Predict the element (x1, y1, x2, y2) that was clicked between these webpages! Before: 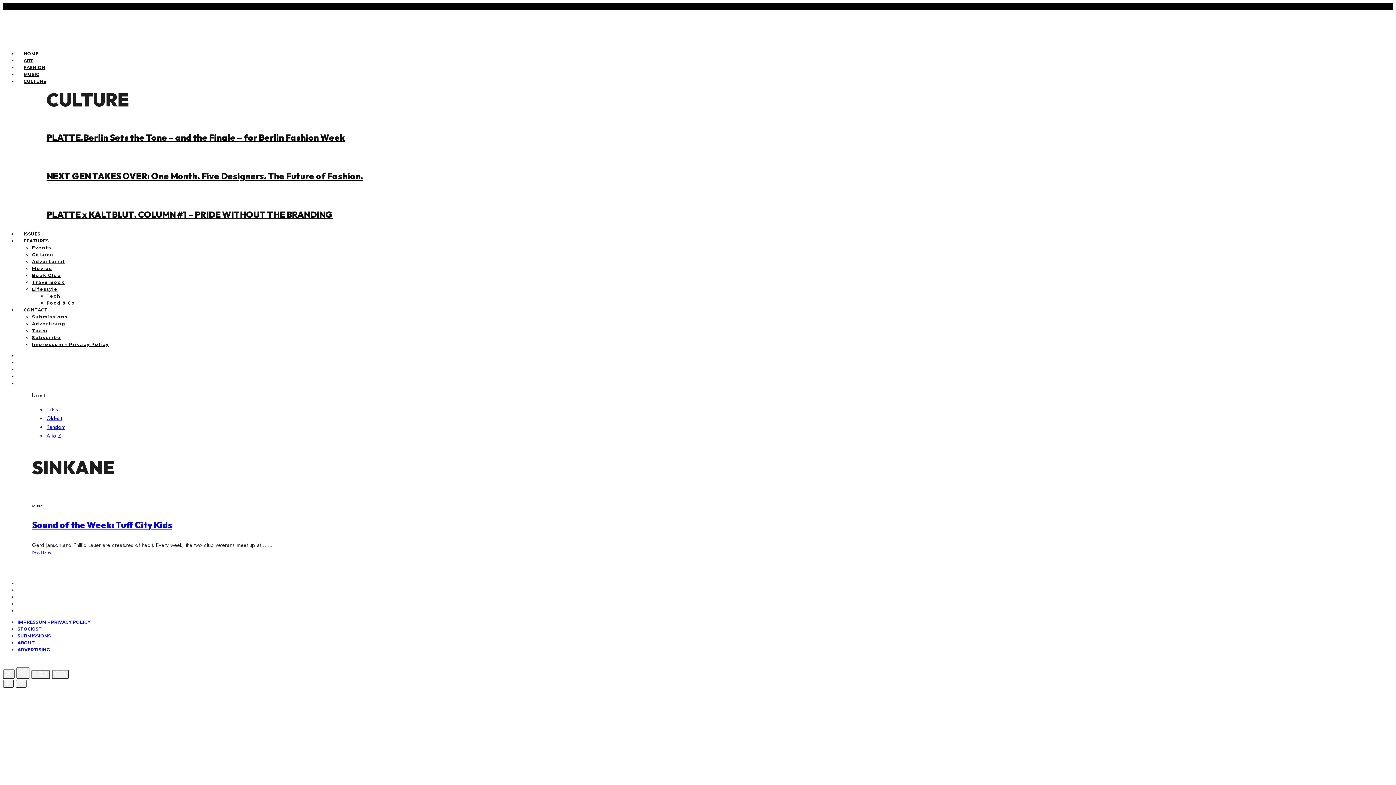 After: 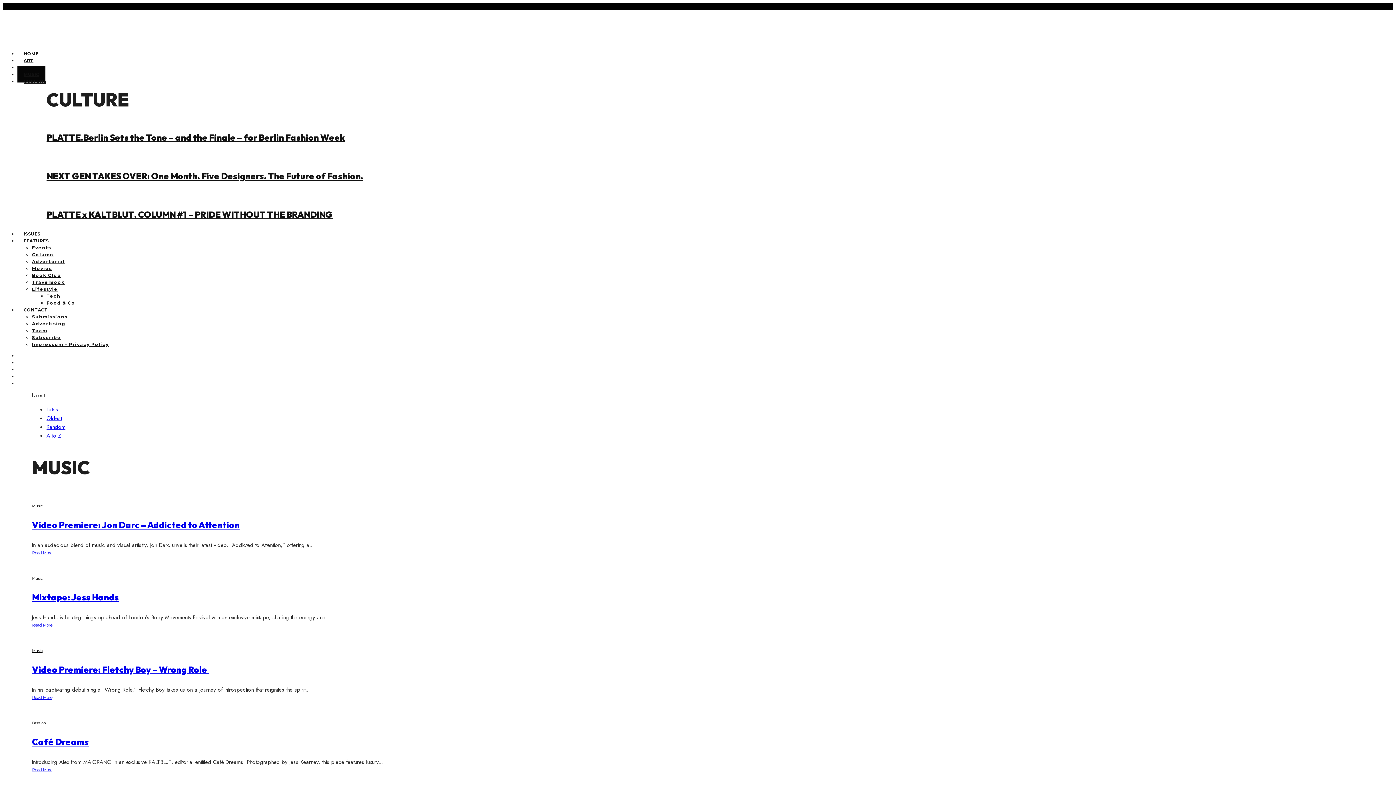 Action: bbox: (32, 504, 42, 508) label: Music